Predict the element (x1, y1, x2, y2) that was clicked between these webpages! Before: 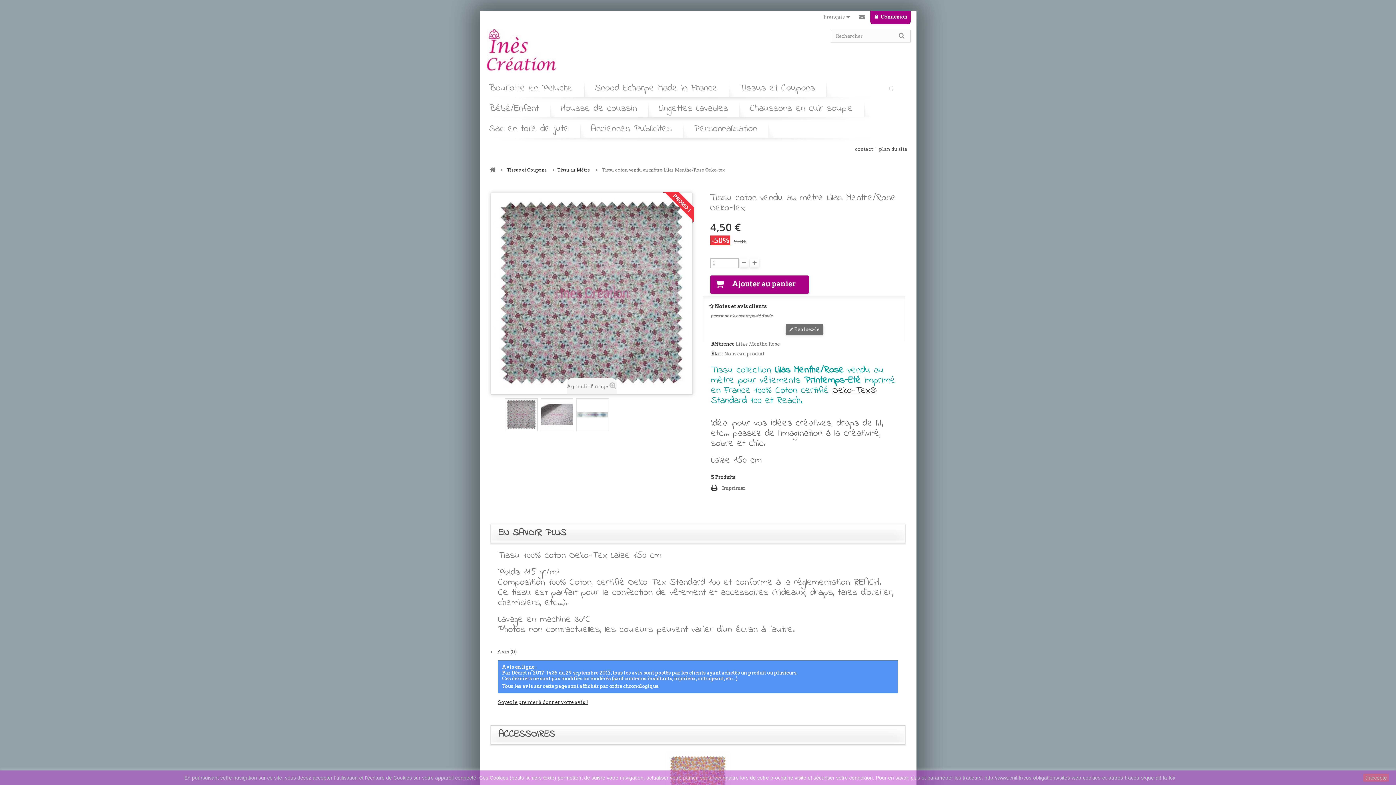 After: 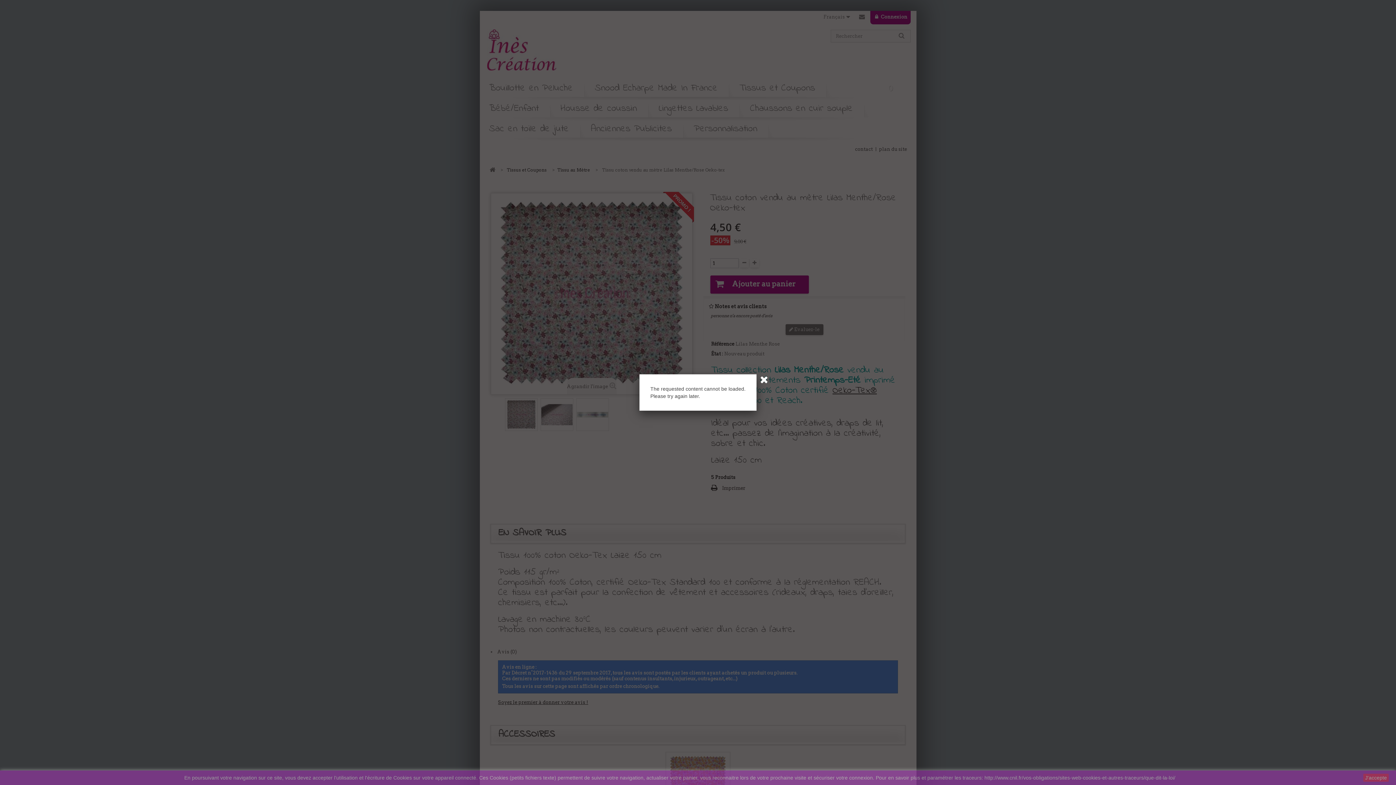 Action: bbox: (785, 324, 823, 335) label:  Evaluez-le